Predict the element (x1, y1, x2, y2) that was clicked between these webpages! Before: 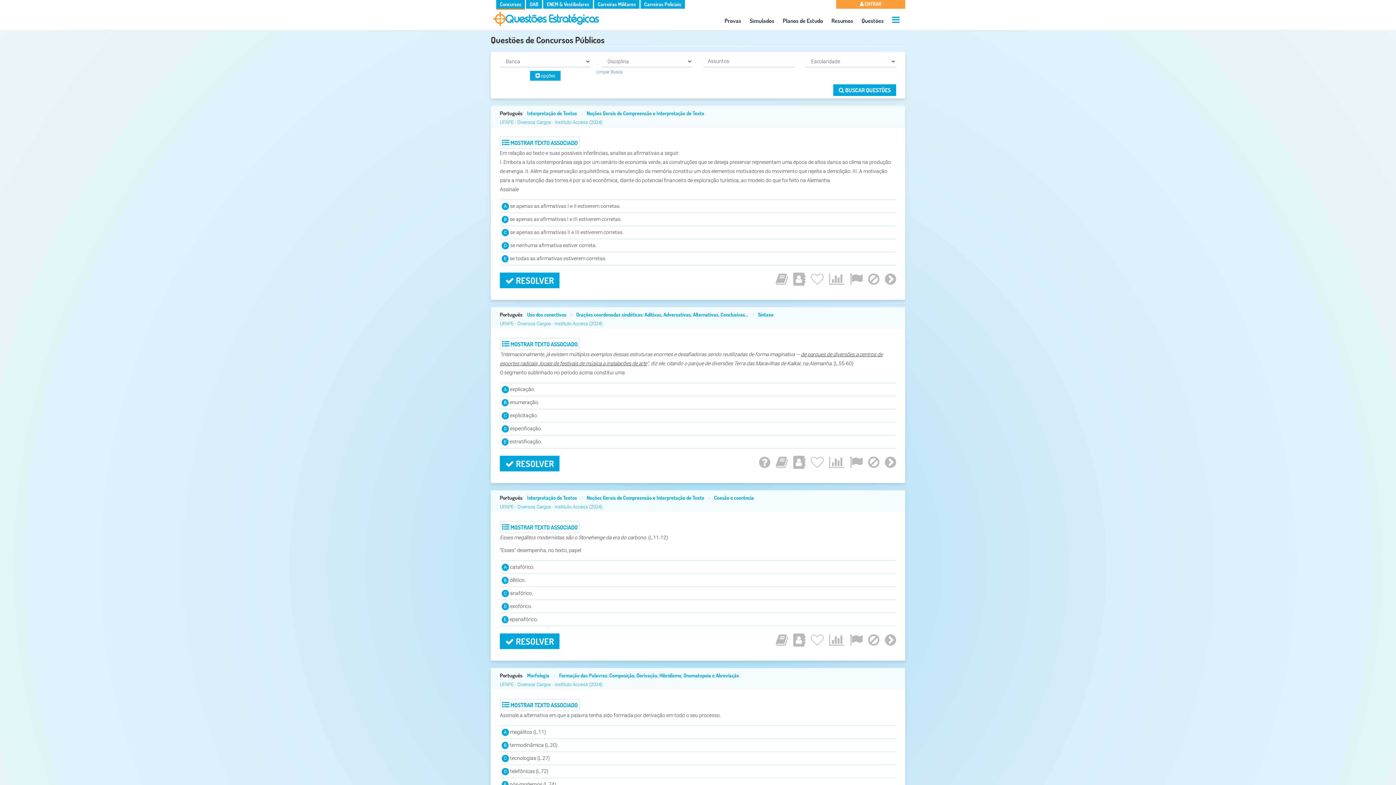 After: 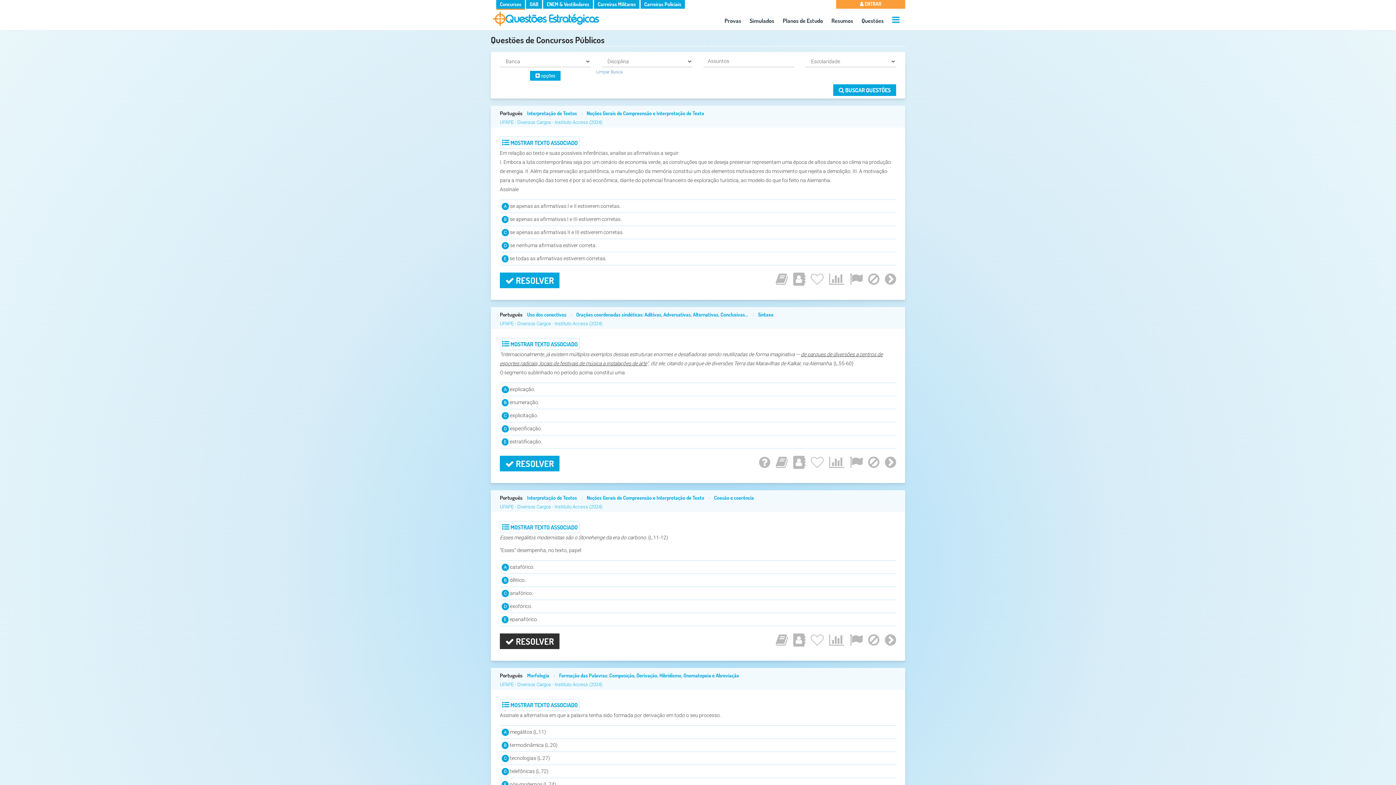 Action: label:  RESOLVER bbox: (500, 633, 559, 649)